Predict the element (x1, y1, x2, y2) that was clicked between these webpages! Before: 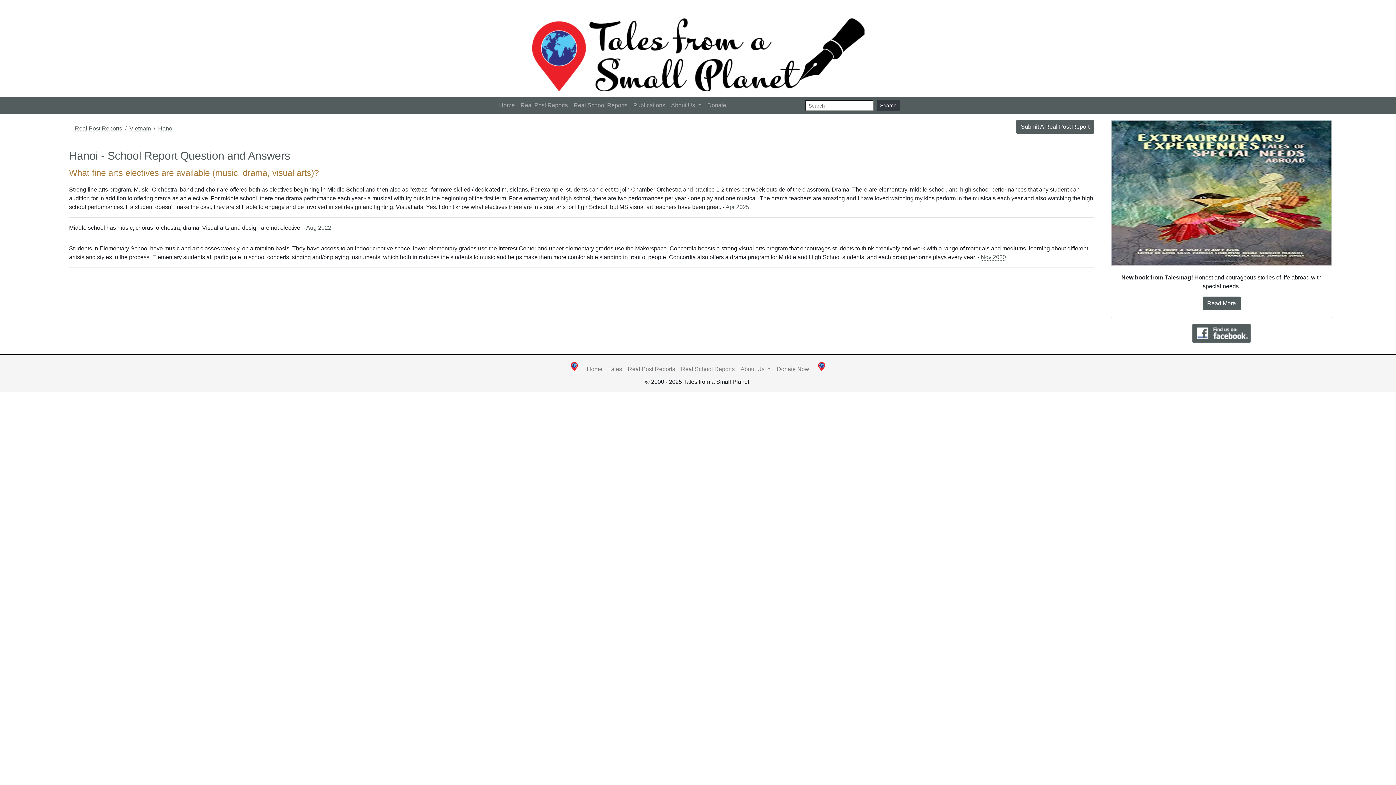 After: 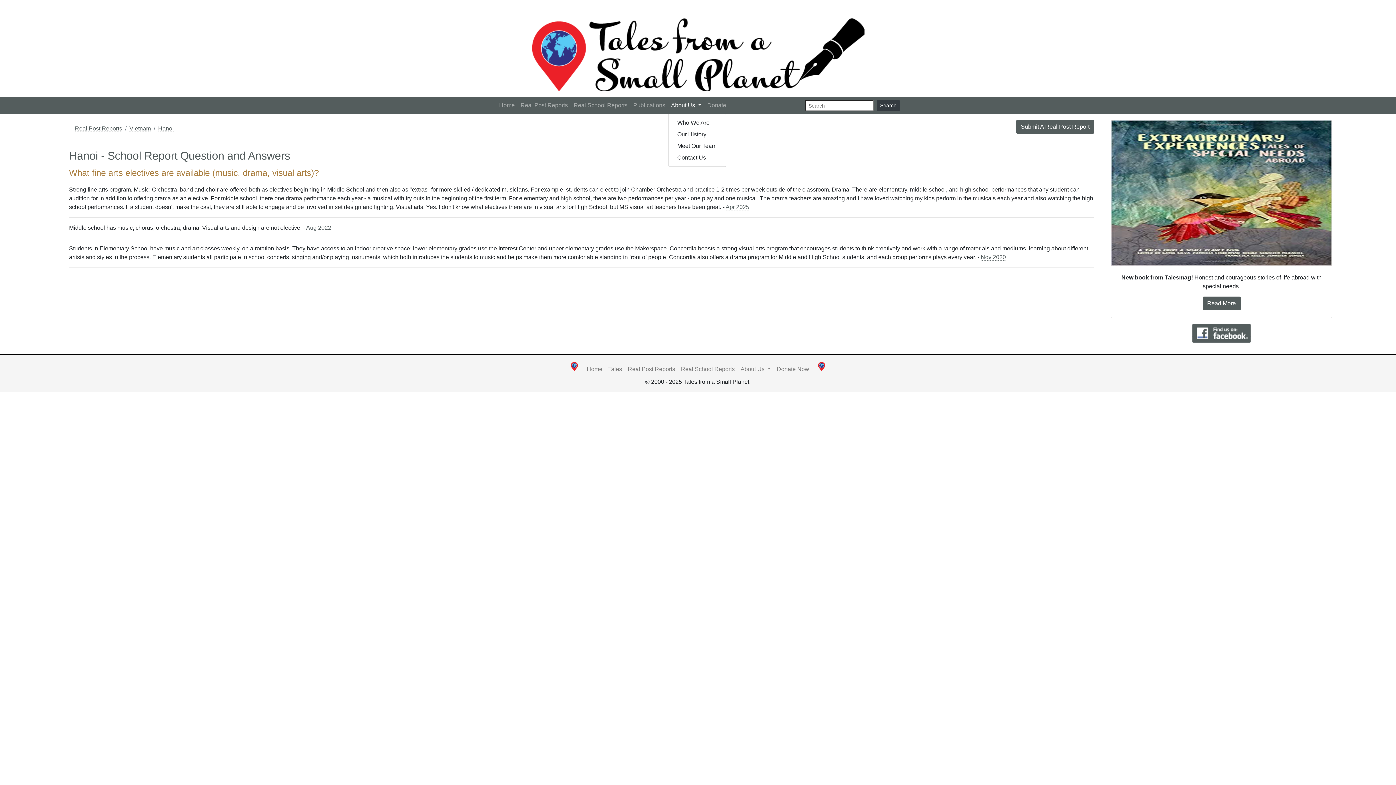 Action: label: About Us  bbox: (668, 98, 704, 113)